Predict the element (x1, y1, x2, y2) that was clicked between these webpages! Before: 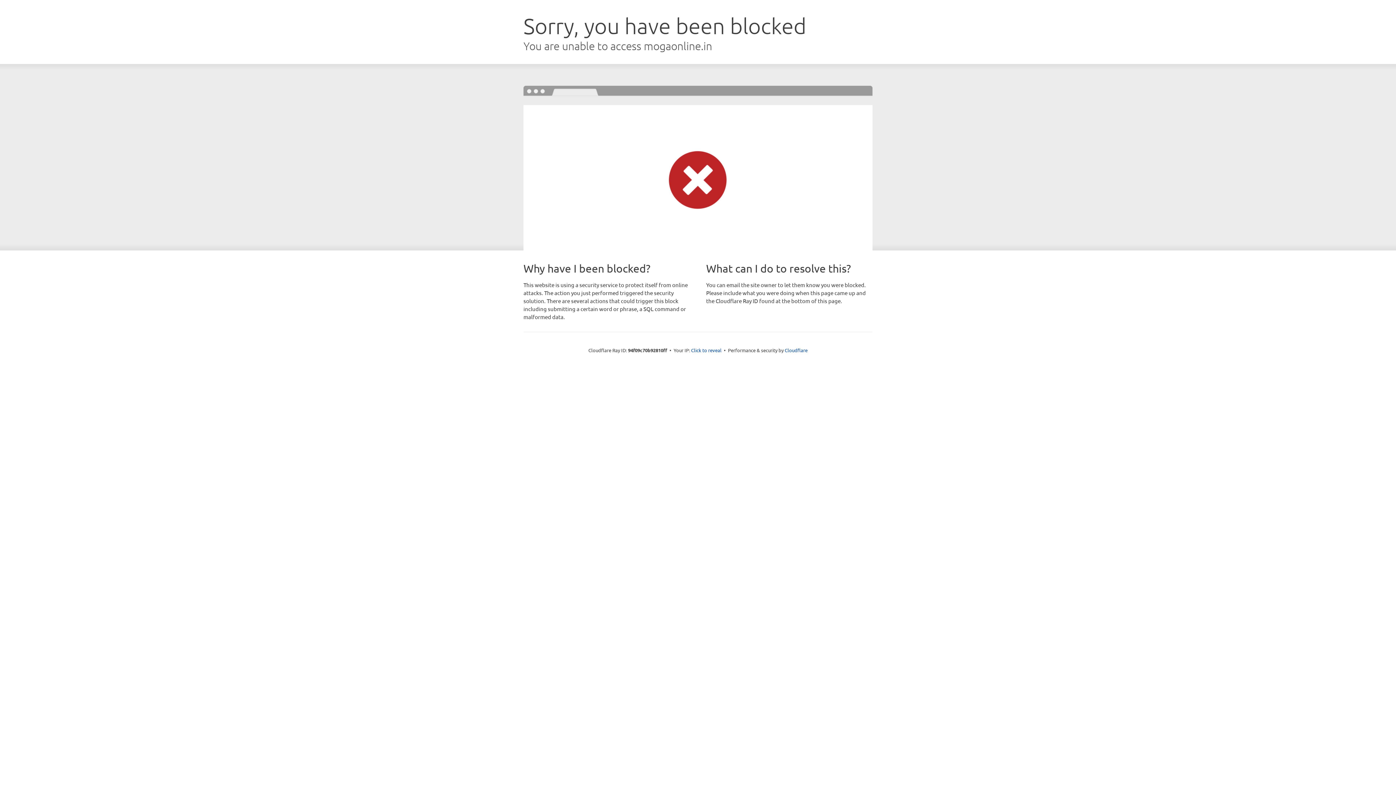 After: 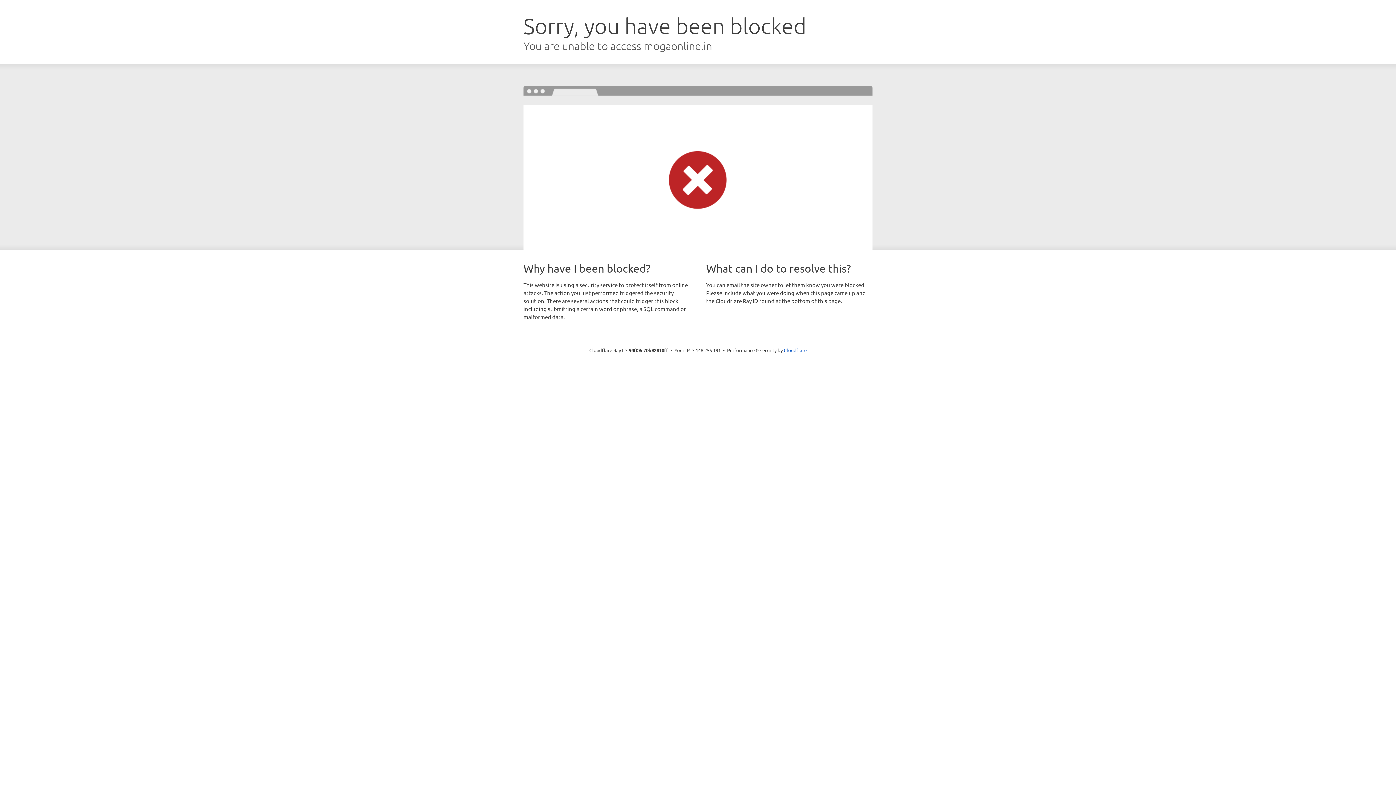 Action: bbox: (691, 346, 721, 353) label: Click to reveal